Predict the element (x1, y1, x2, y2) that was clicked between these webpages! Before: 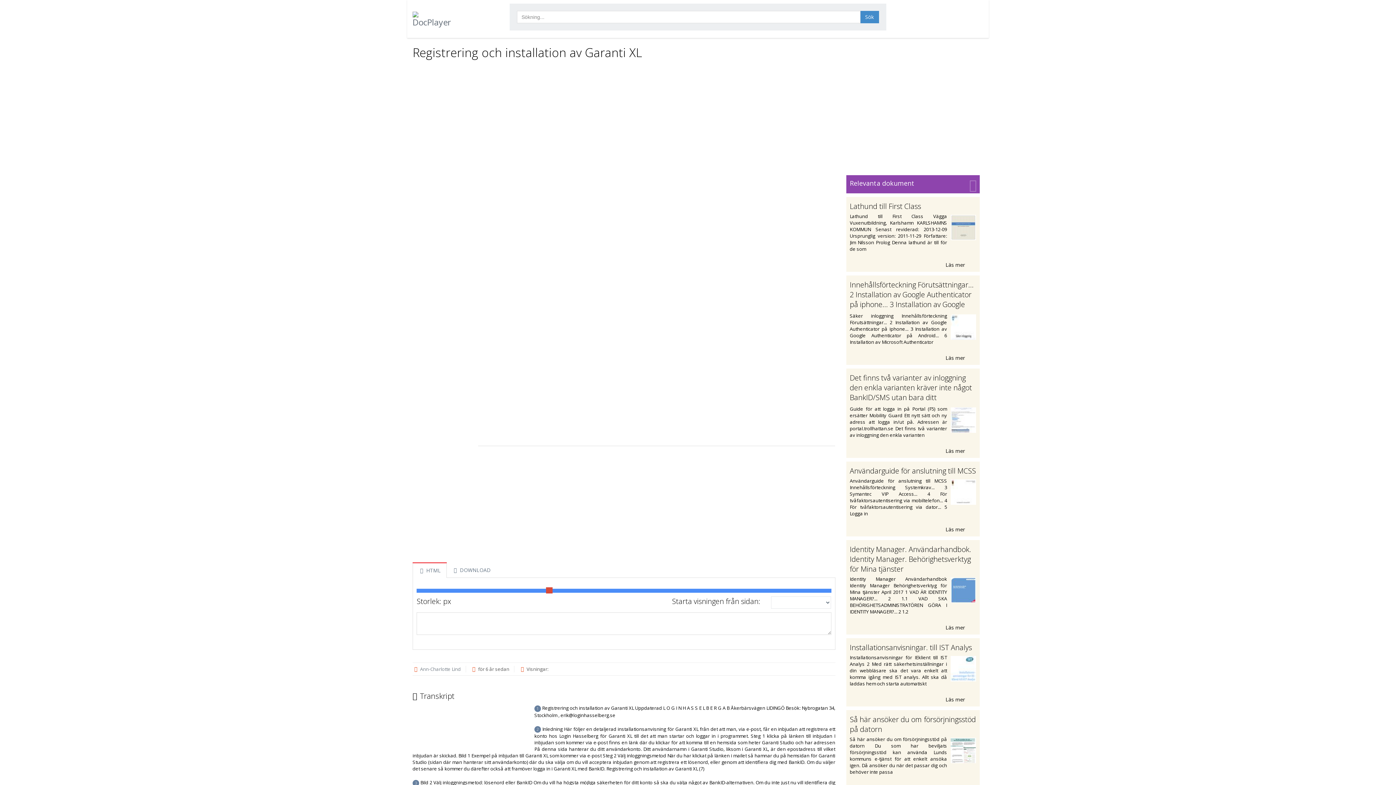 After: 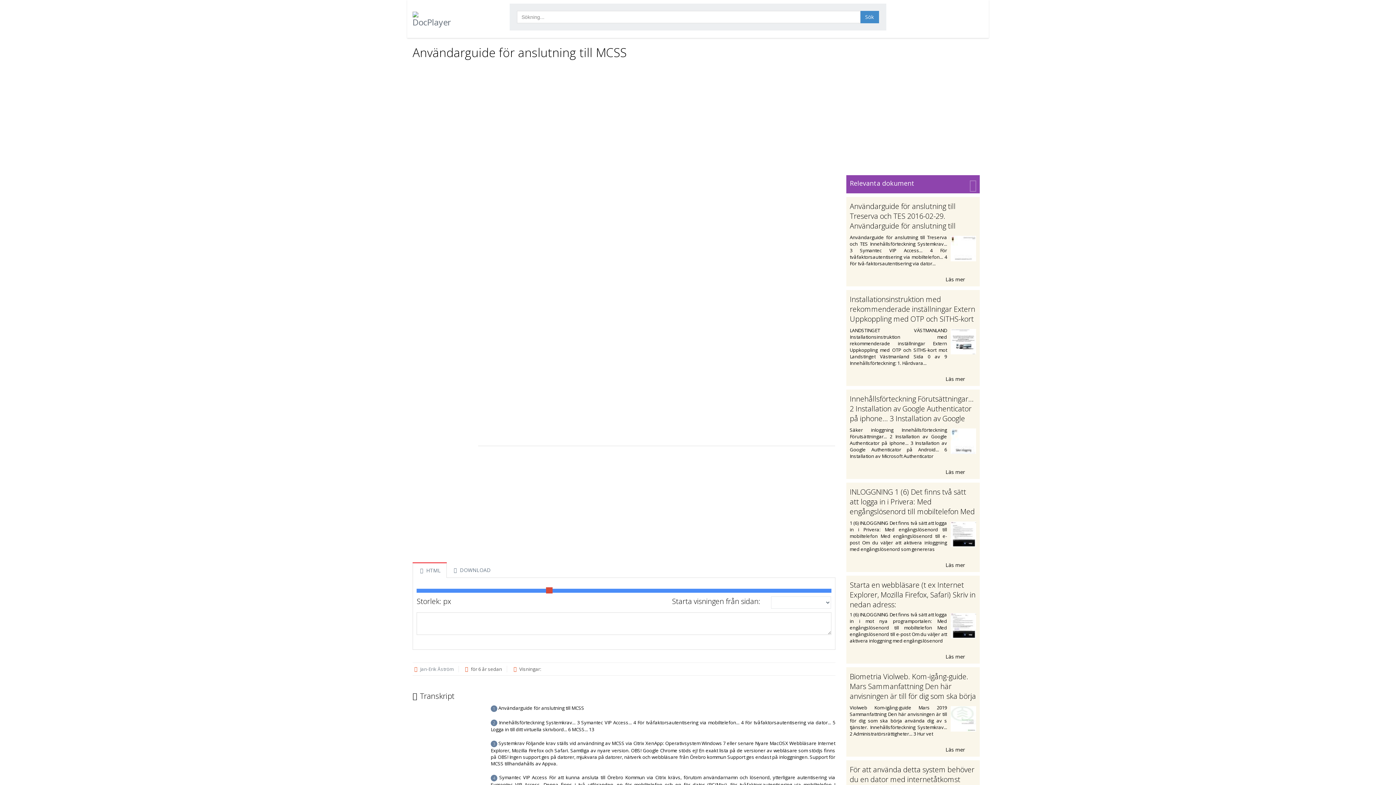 Action: label: Användarguide för anslutning till MCSS bbox: (850, 466, 976, 476)